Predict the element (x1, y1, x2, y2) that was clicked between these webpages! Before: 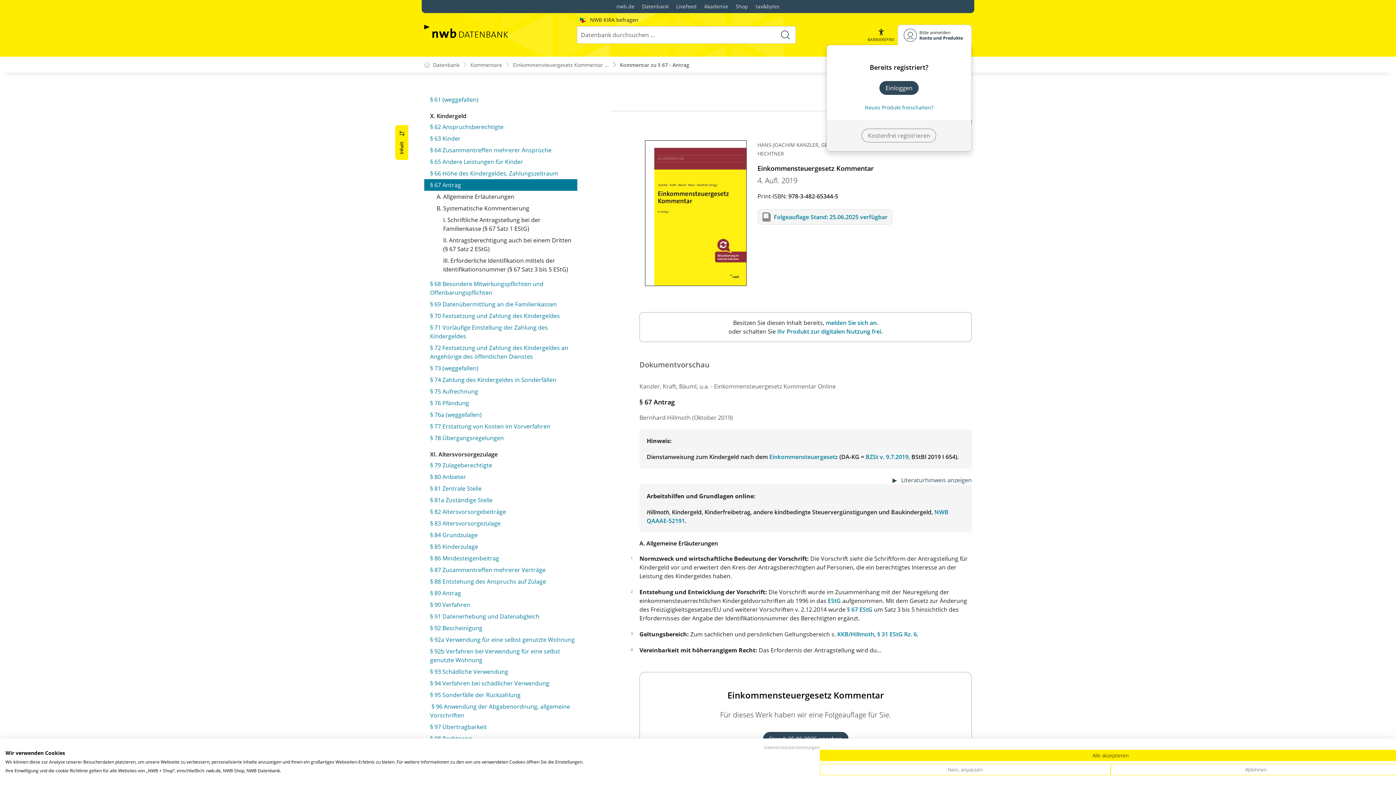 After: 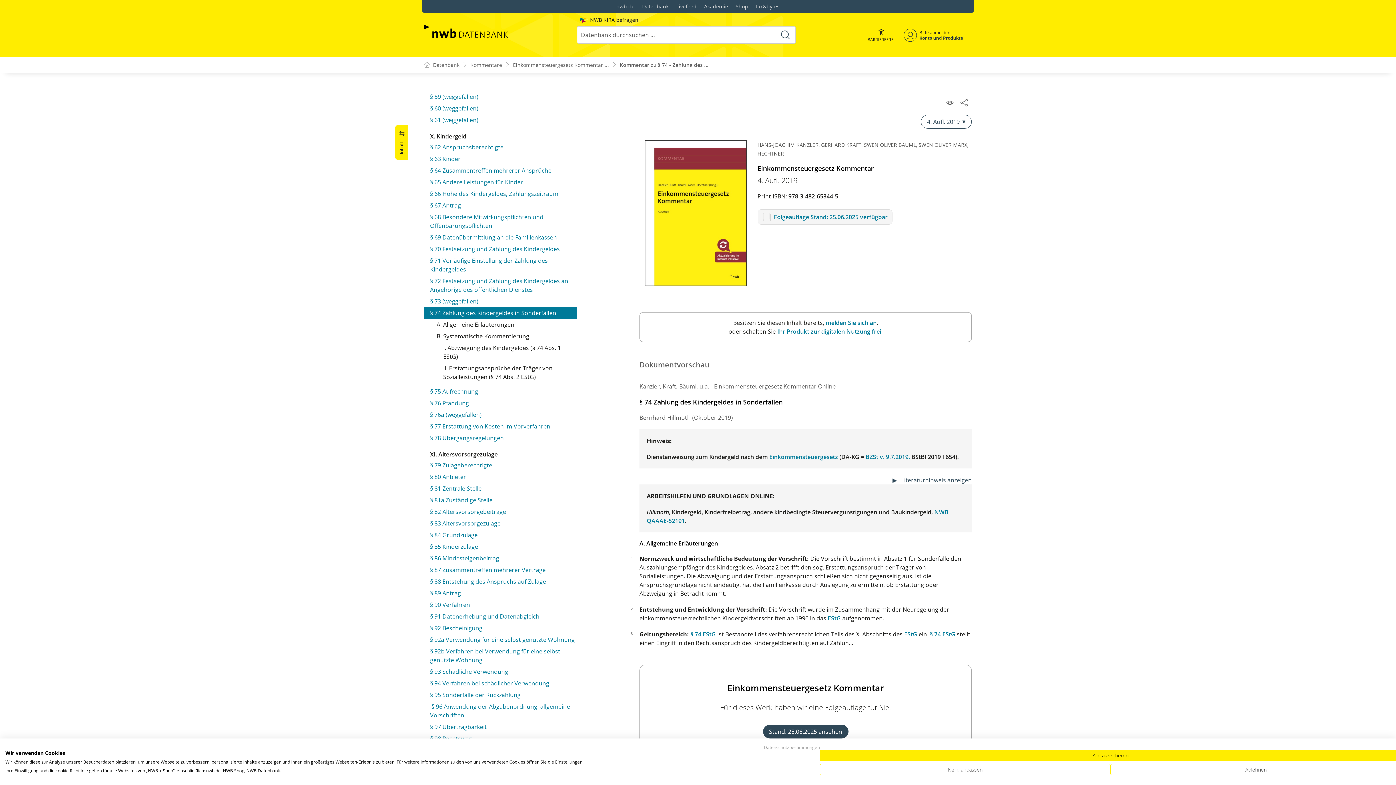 Action: bbox: (430, 375, 576, 384) label: § 74 Zahlung des Kindergeldes in Sonderfällen